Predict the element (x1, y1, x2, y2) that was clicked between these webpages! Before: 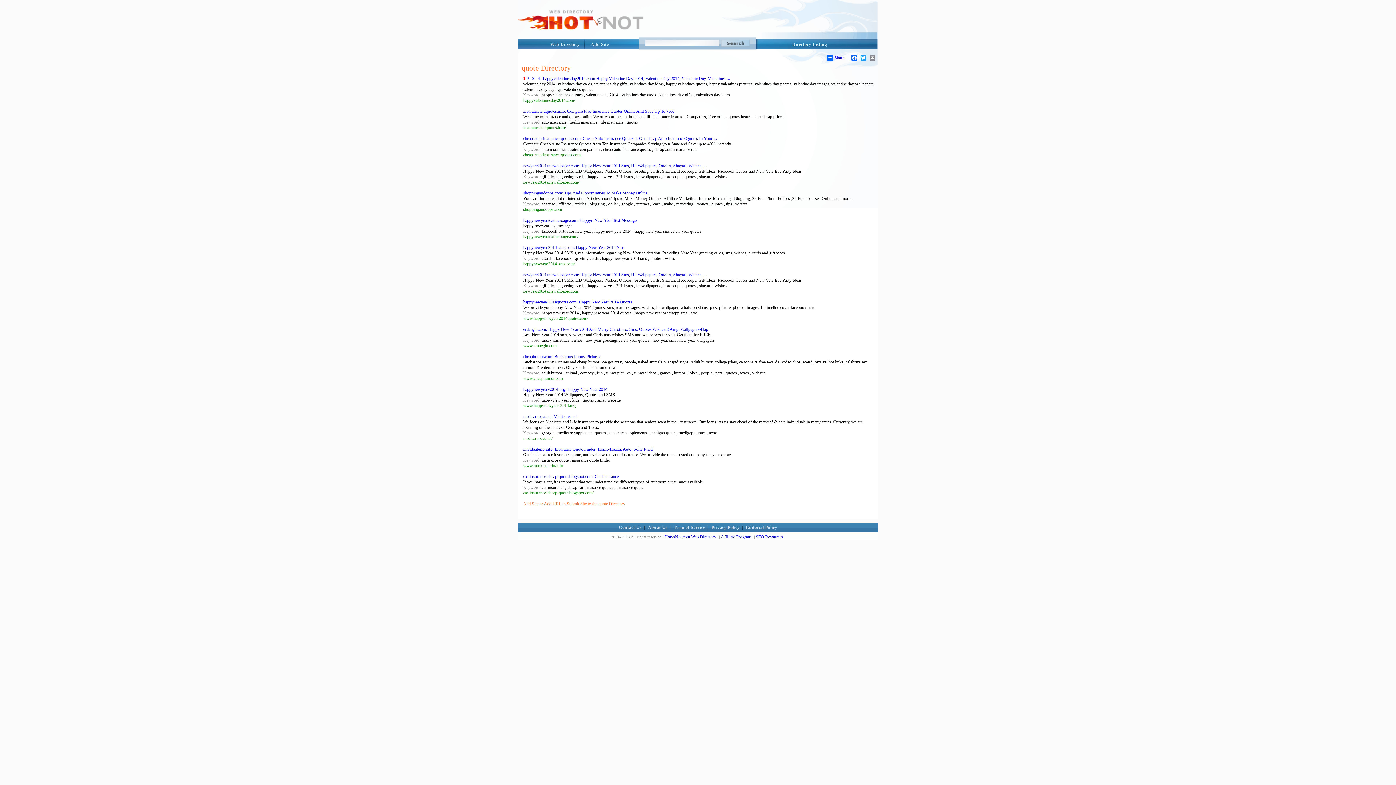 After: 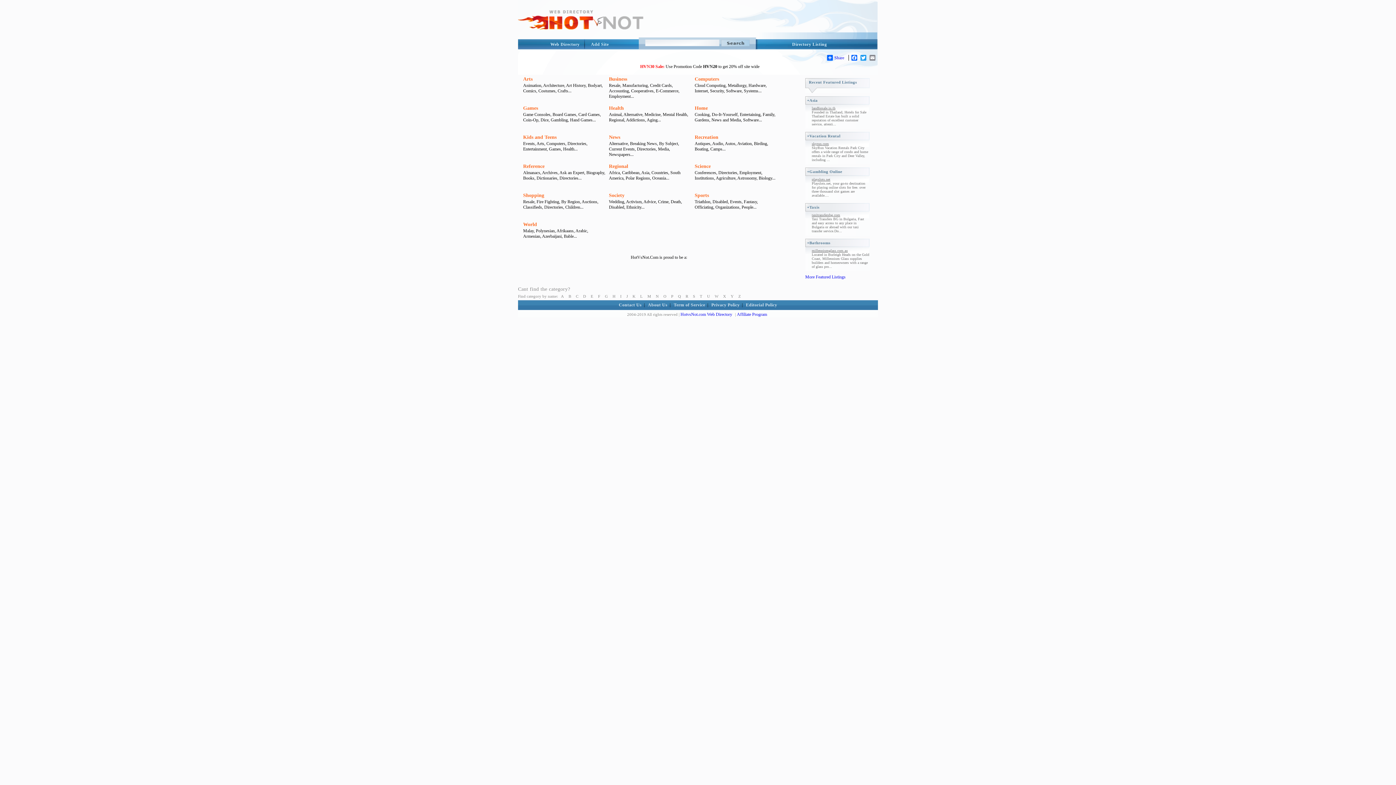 Action: bbox: (664, 534, 716, 539) label: HotvsNot.com Web Directory